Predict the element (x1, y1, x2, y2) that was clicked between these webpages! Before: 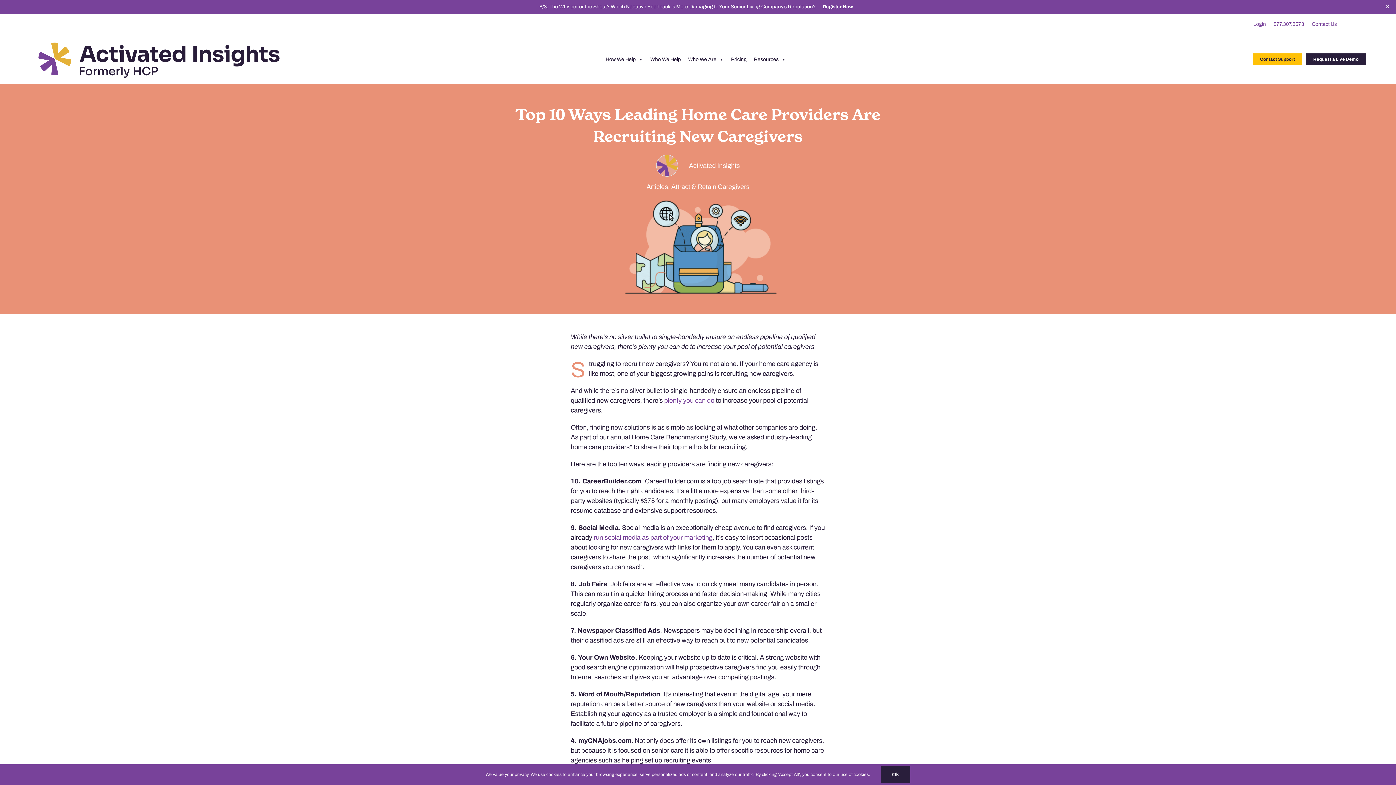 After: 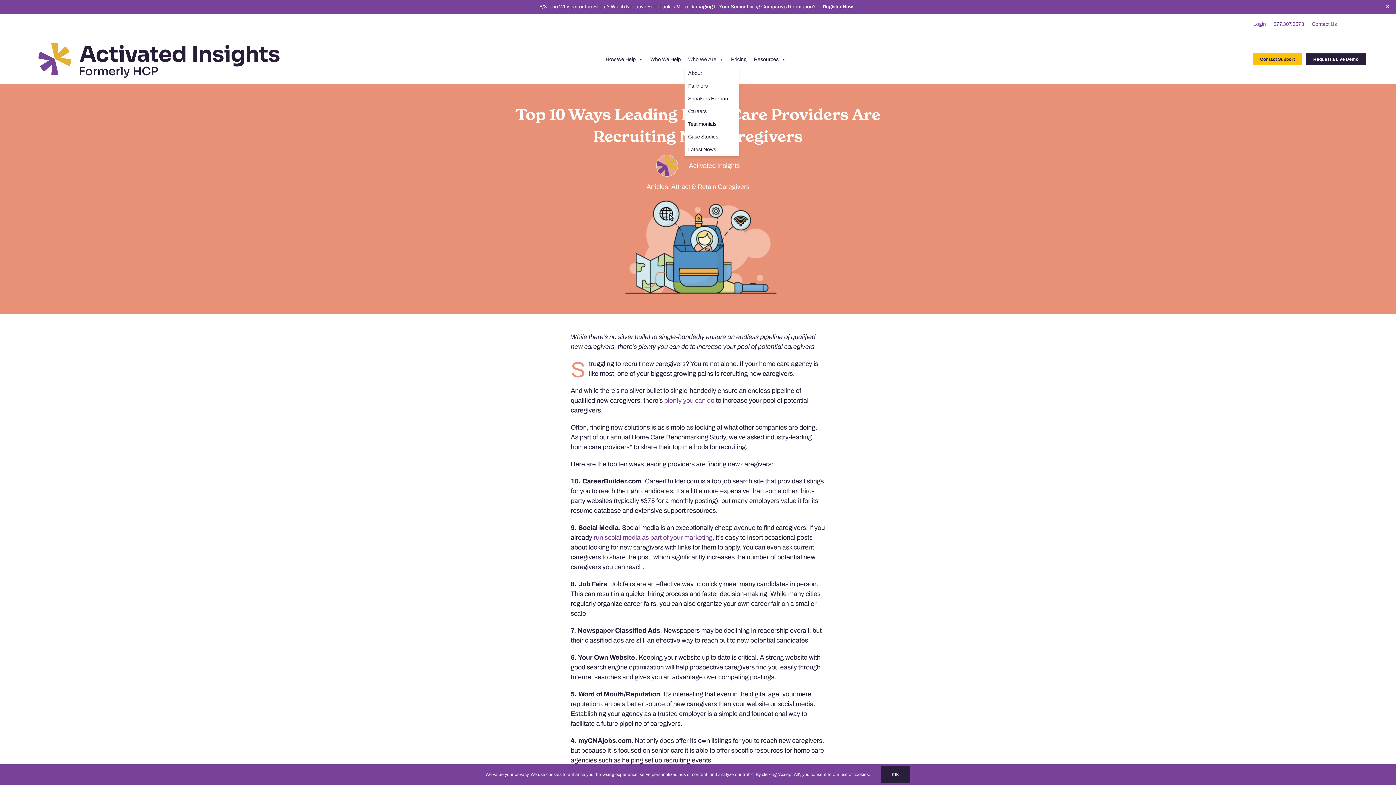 Action: label: Who We Are bbox: (684, 52, 727, 66)